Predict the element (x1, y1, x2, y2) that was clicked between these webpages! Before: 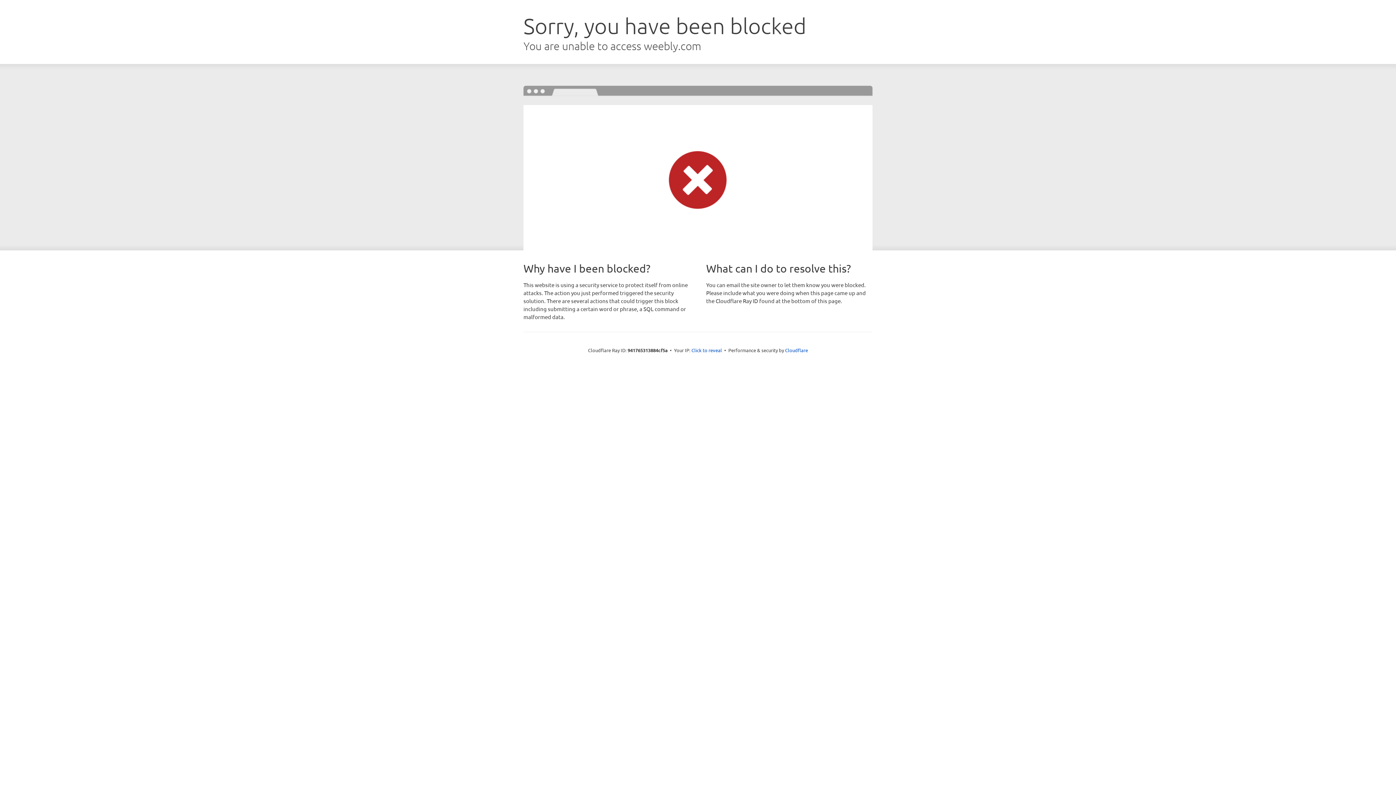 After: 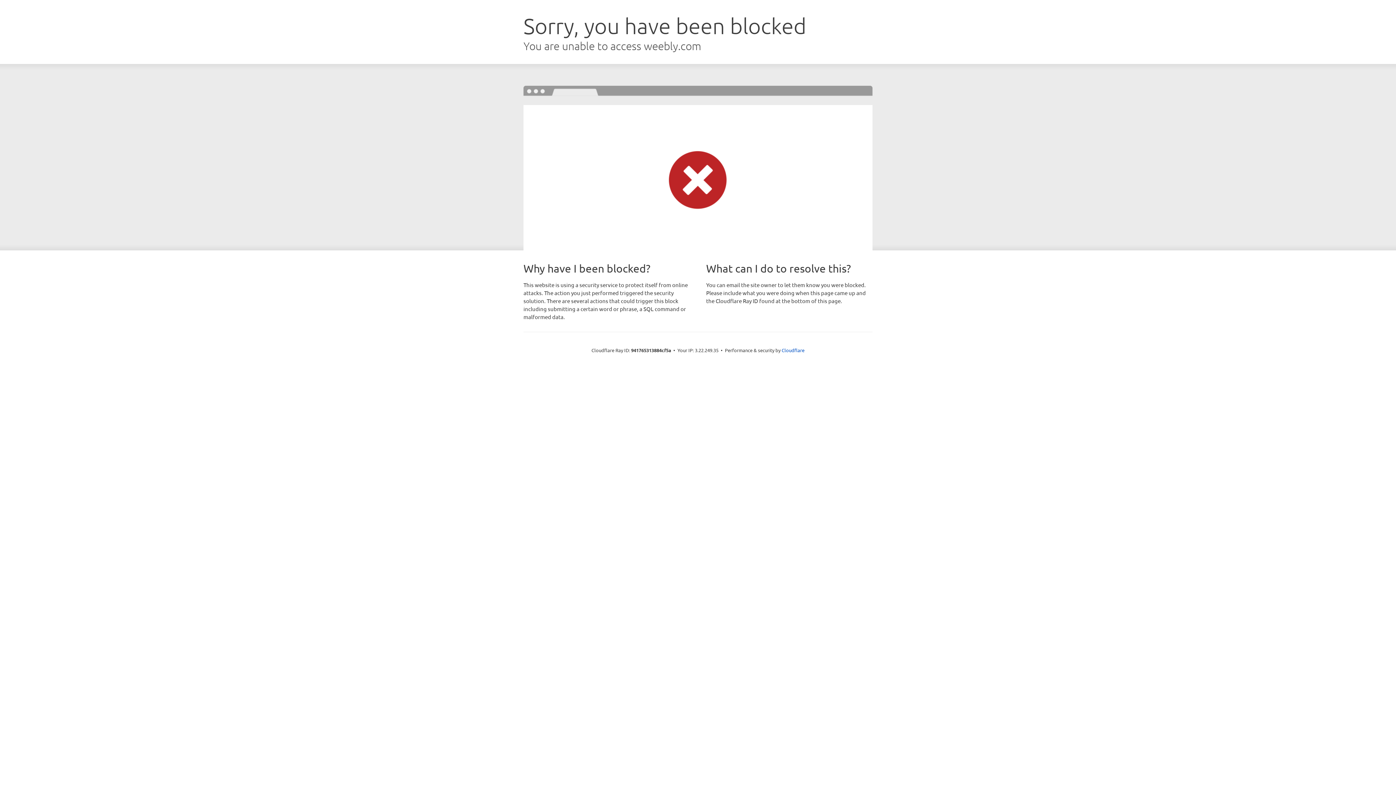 Action: label: Click to reveal bbox: (691, 346, 722, 353)